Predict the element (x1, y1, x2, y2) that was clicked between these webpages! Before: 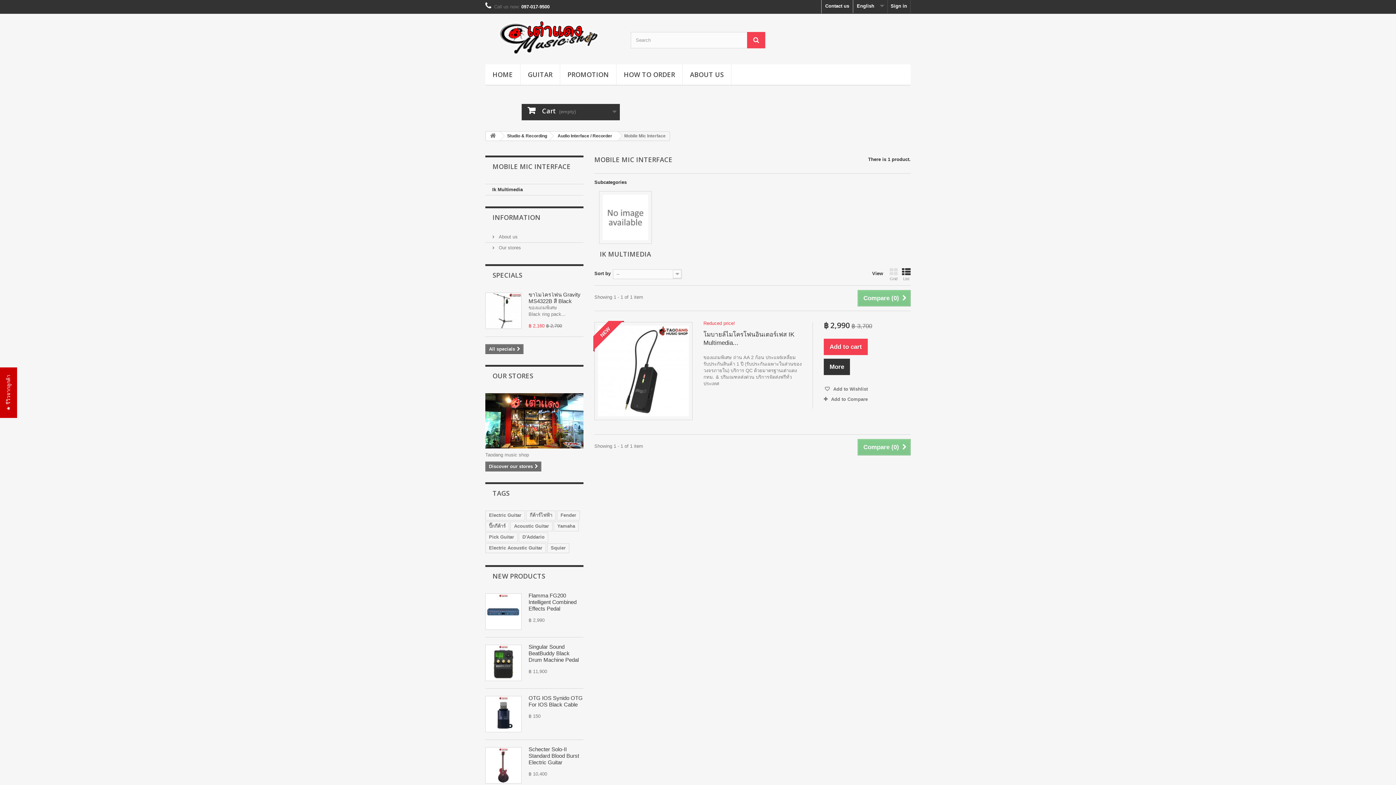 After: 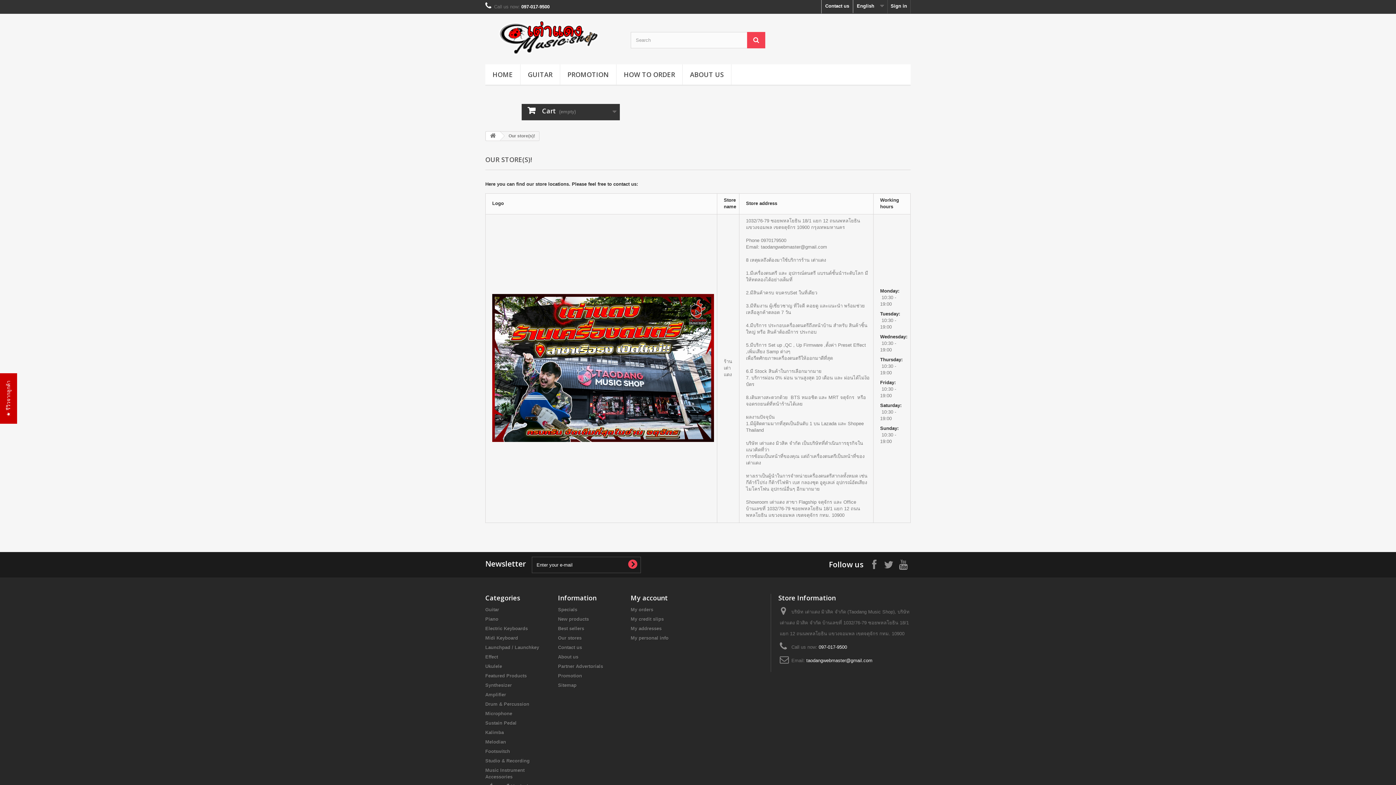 Action: bbox: (485, 393, 583, 448)